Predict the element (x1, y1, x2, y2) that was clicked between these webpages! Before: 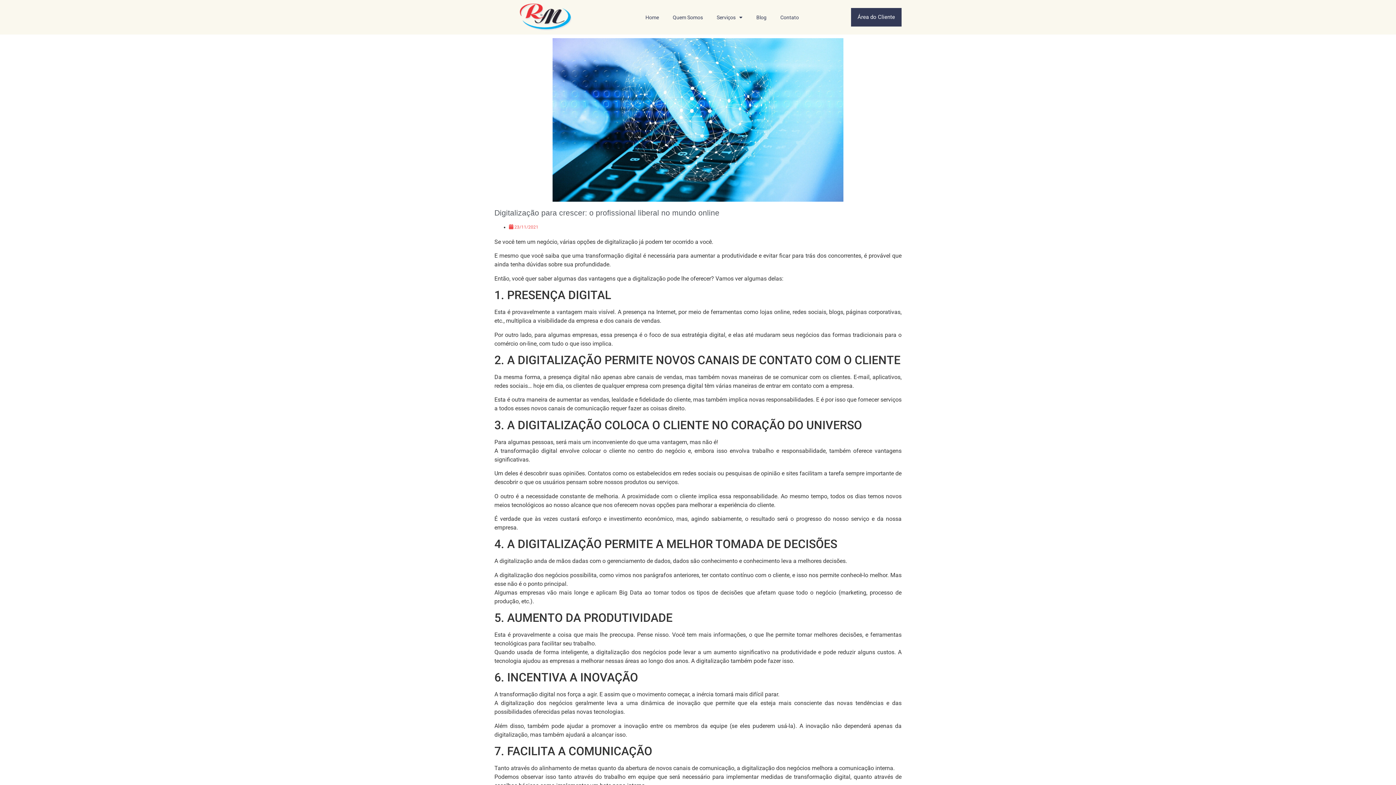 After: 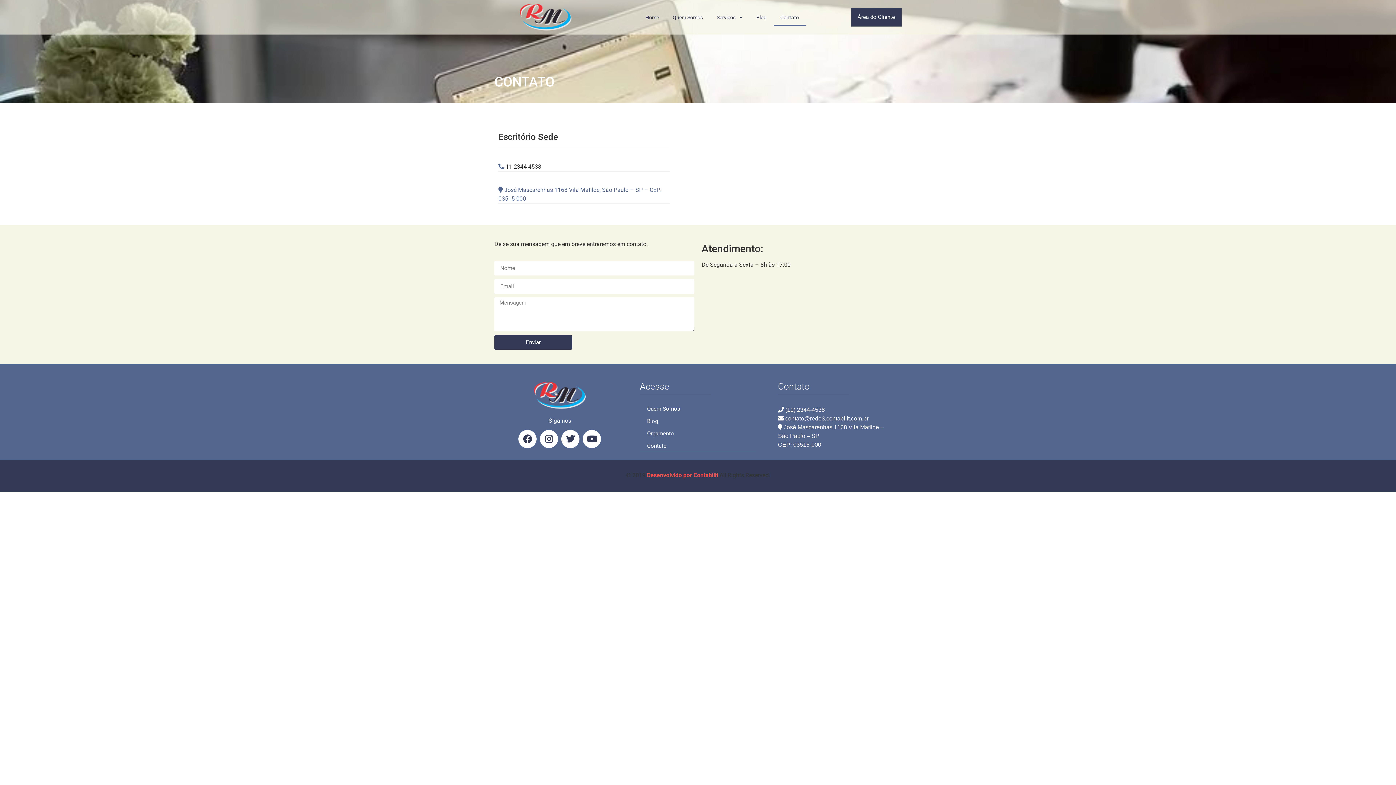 Action: bbox: (773, 8, 806, 25) label: Contato